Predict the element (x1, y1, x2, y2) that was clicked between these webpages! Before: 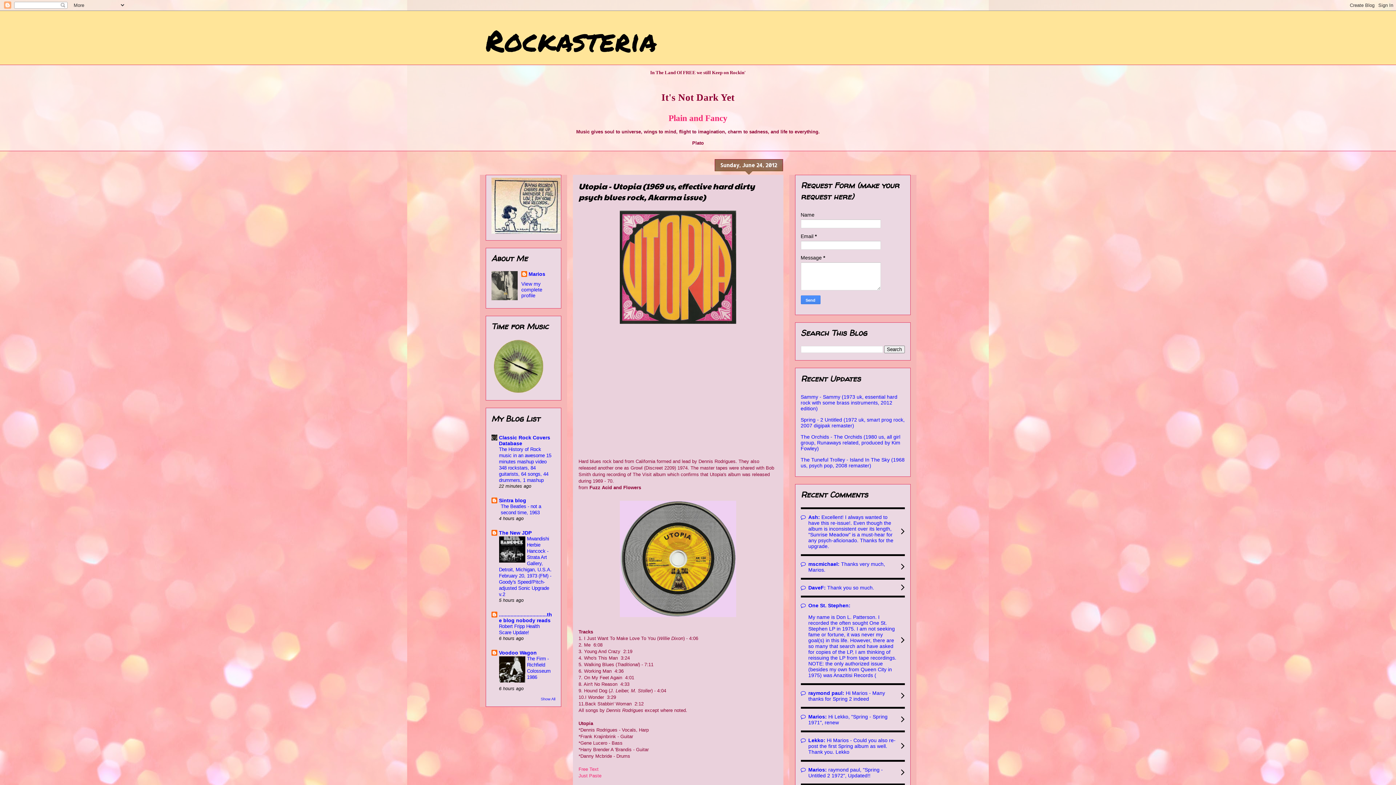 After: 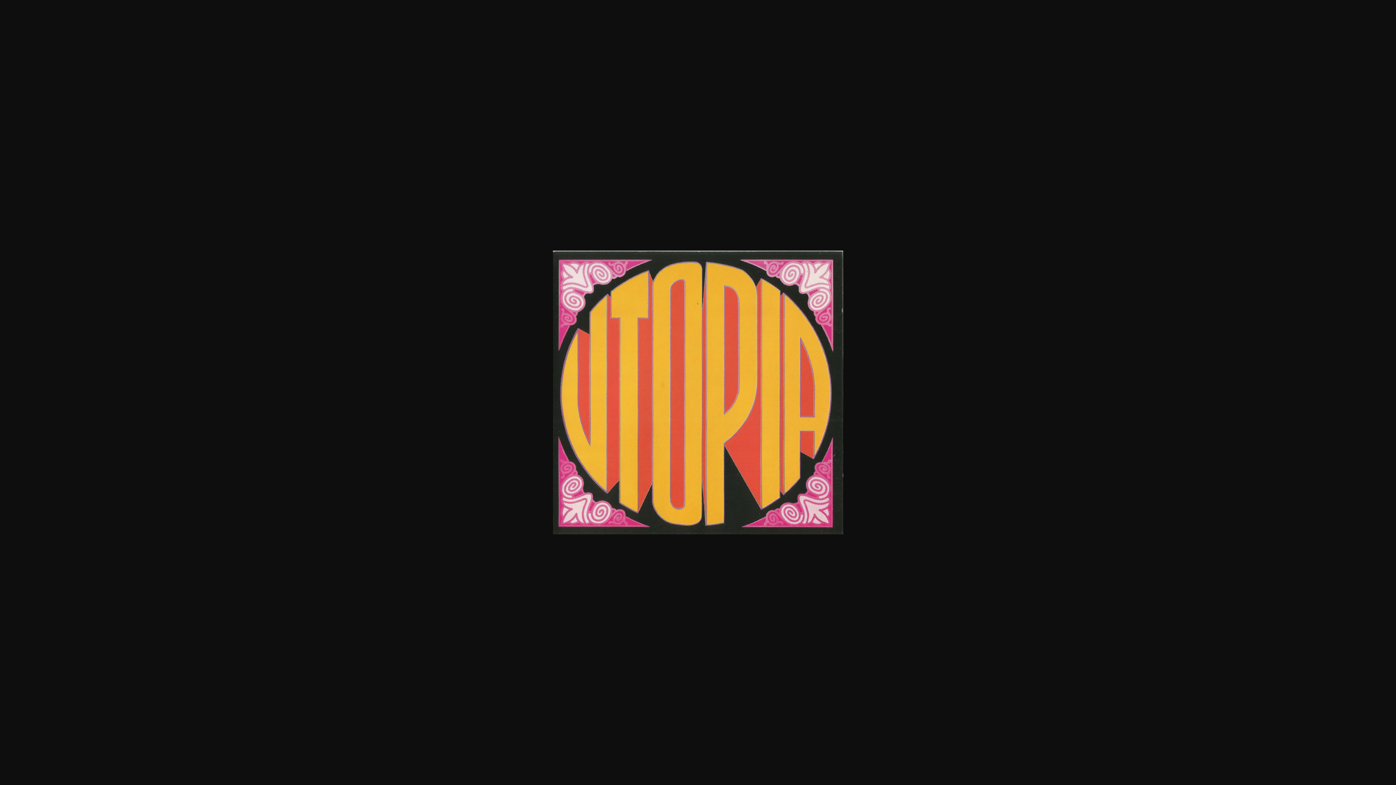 Action: bbox: (616, 322, 739, 328)